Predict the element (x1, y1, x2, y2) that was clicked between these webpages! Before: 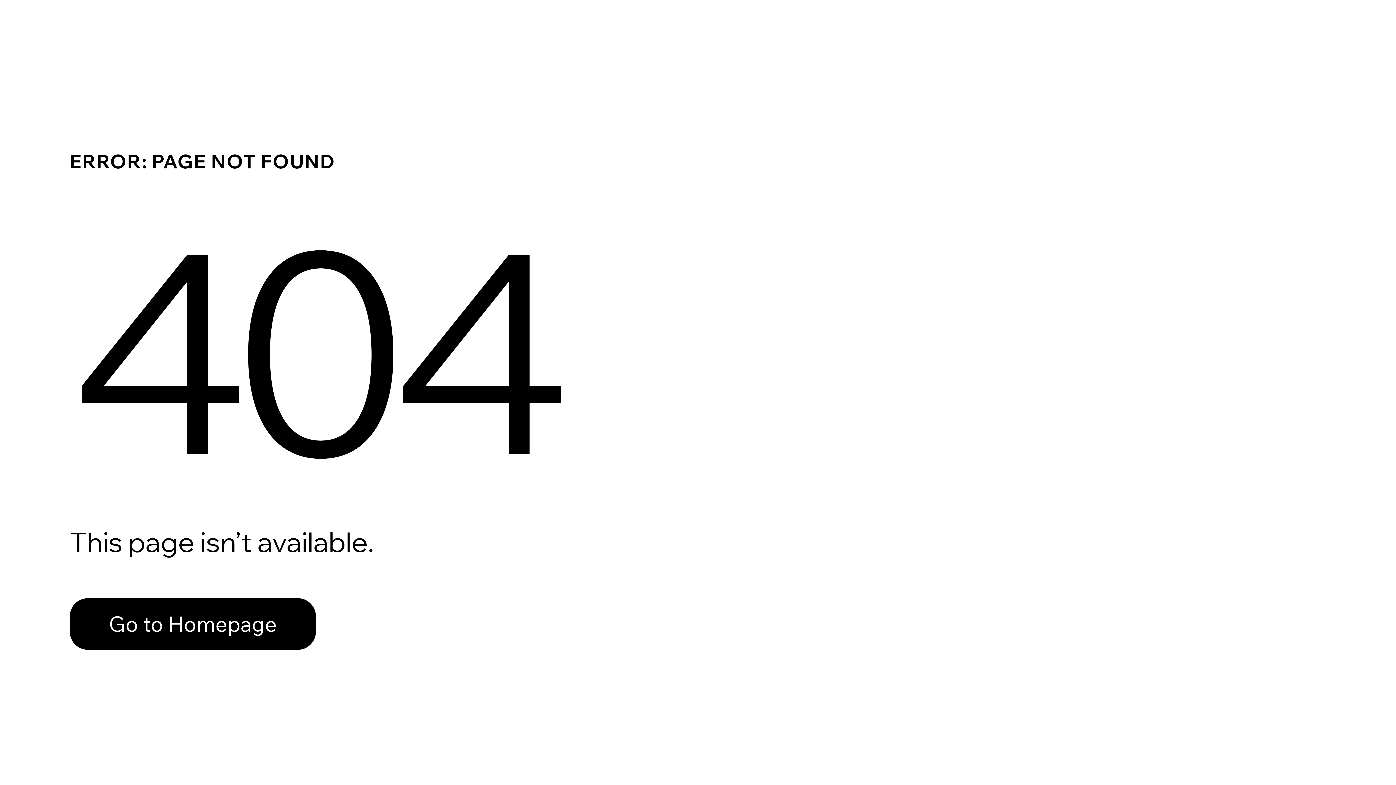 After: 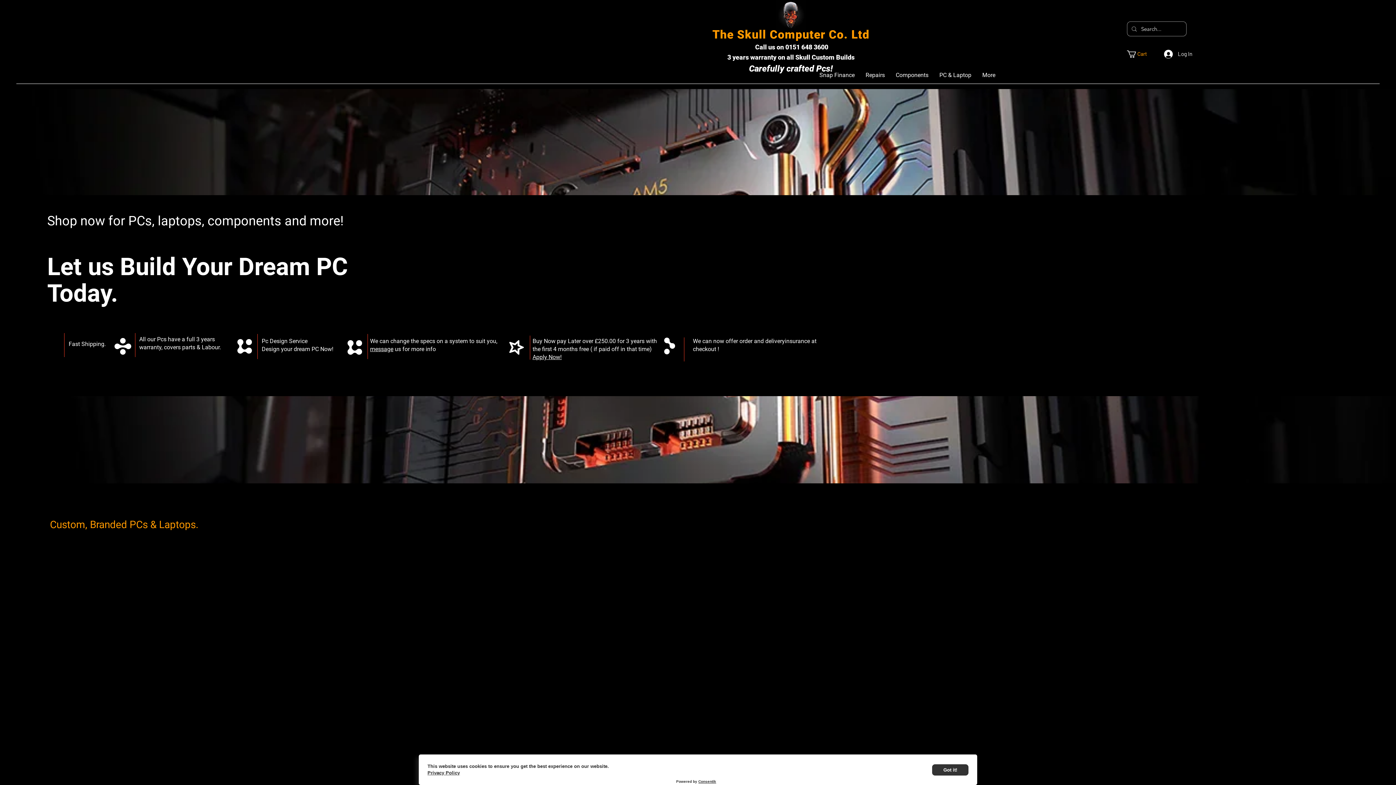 Action: bbox: (69, 598, 316, 650) label: Go to Homepage